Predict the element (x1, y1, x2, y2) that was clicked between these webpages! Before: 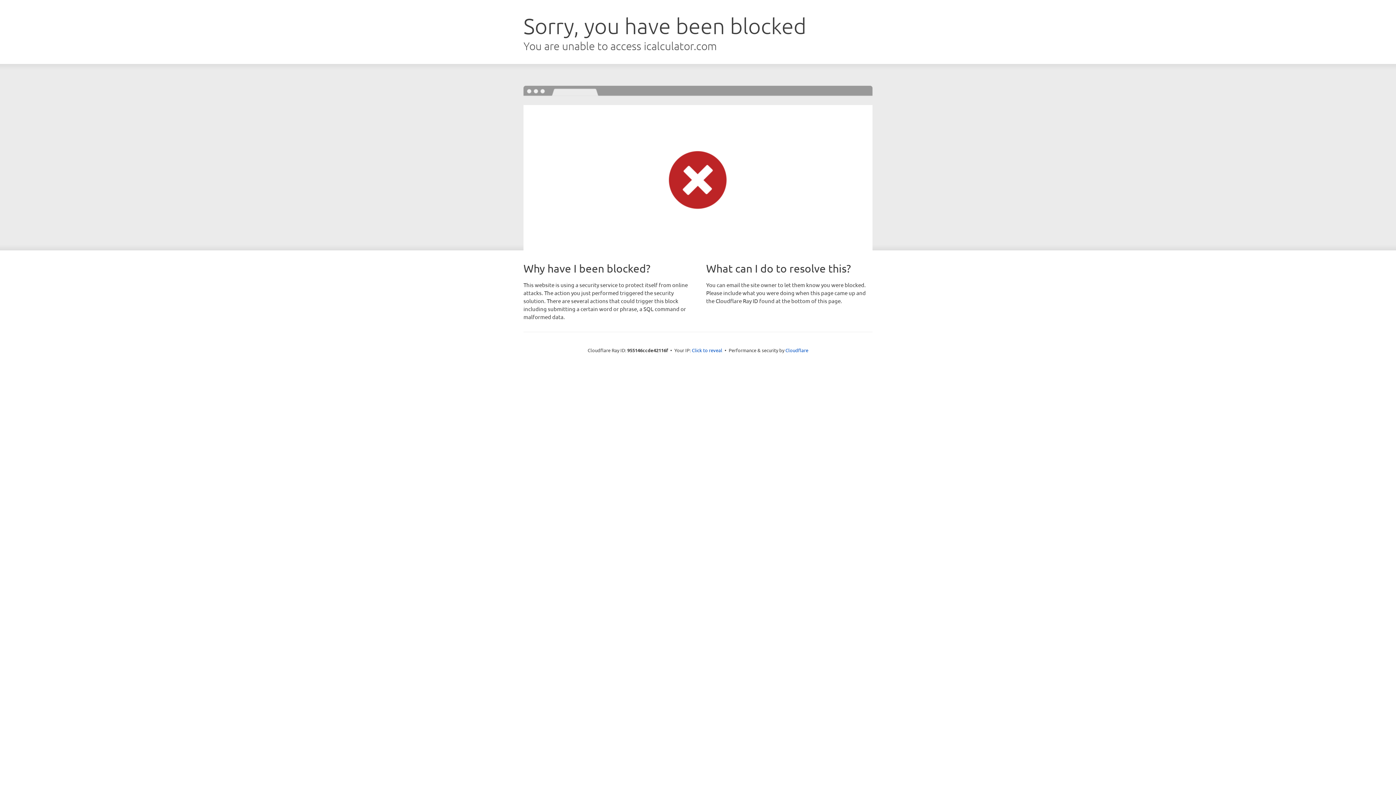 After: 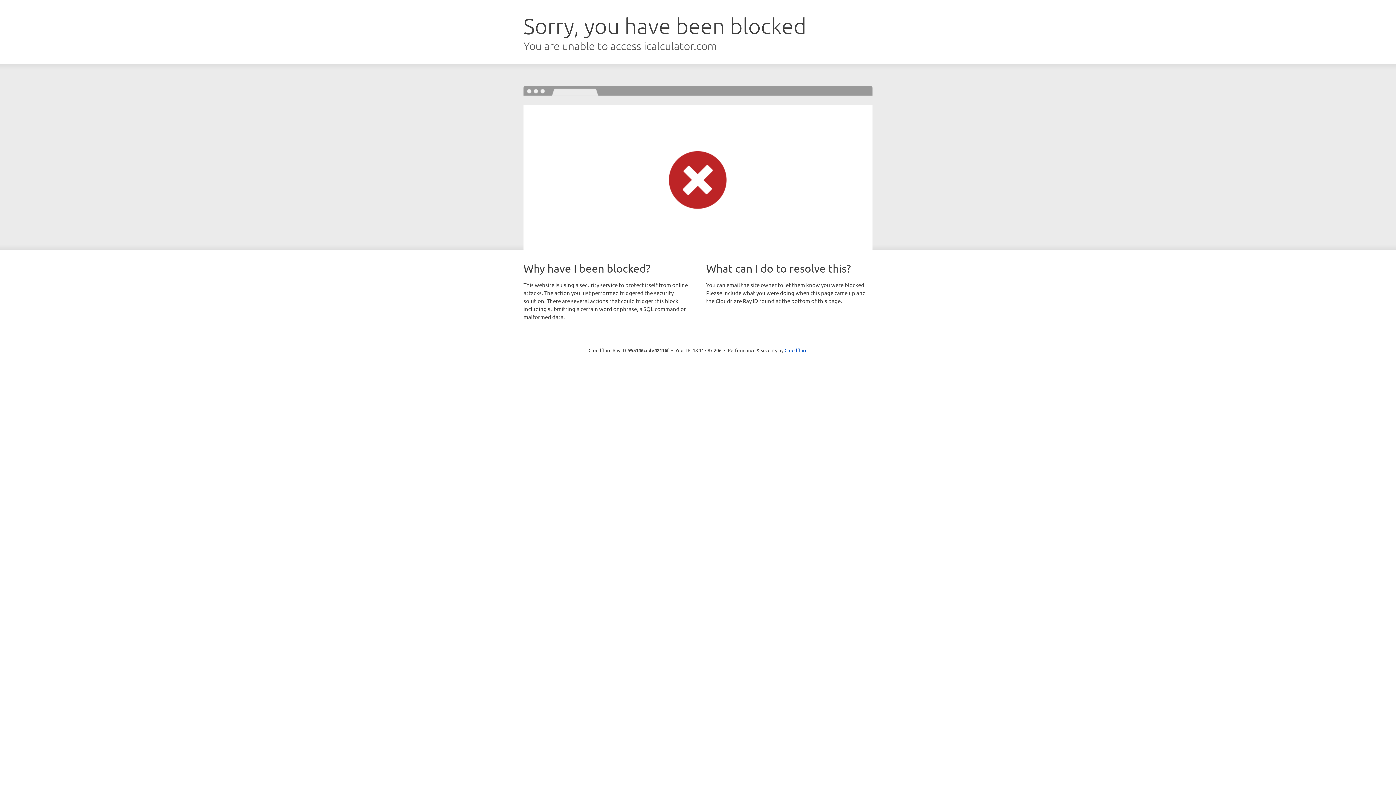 Action: label: Click to reveal bbox: (692, 346, 722, 353)